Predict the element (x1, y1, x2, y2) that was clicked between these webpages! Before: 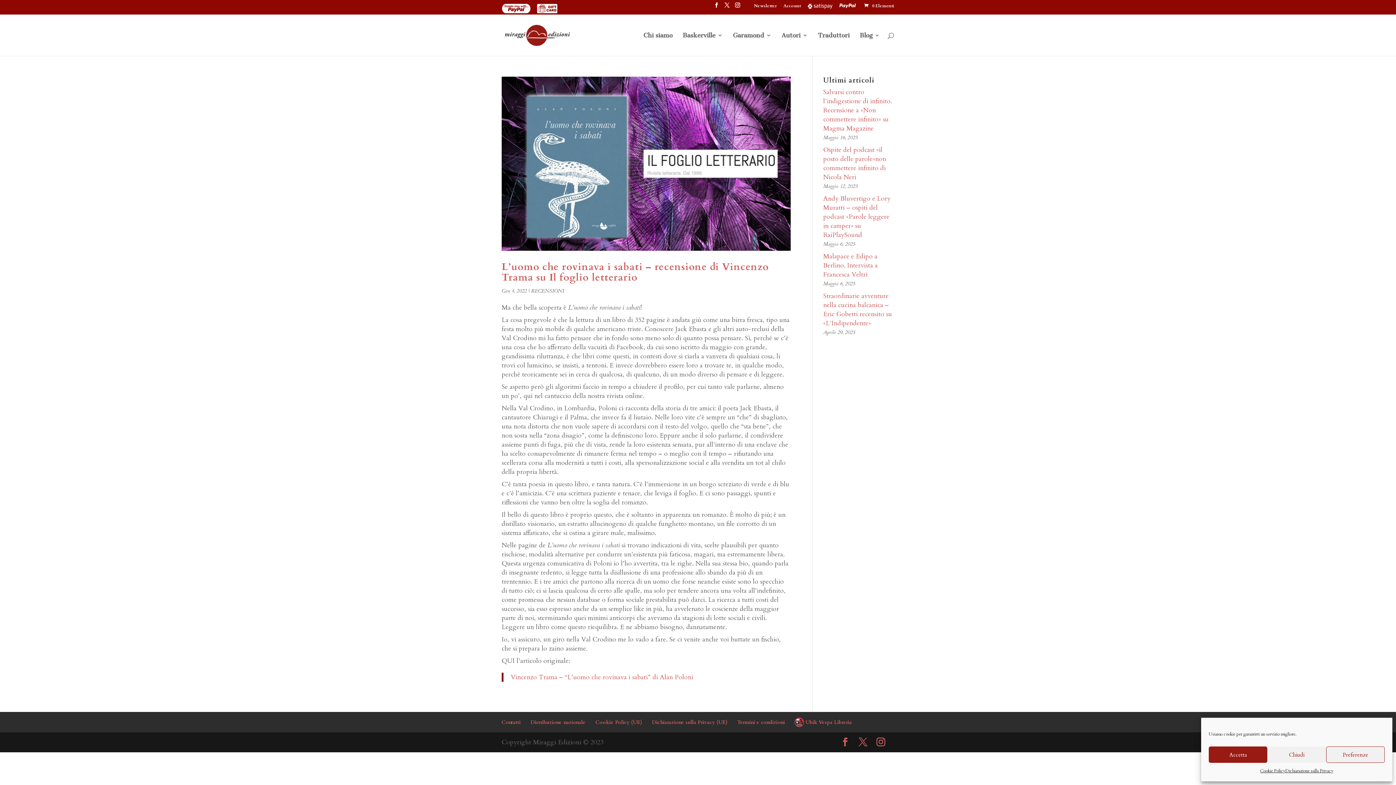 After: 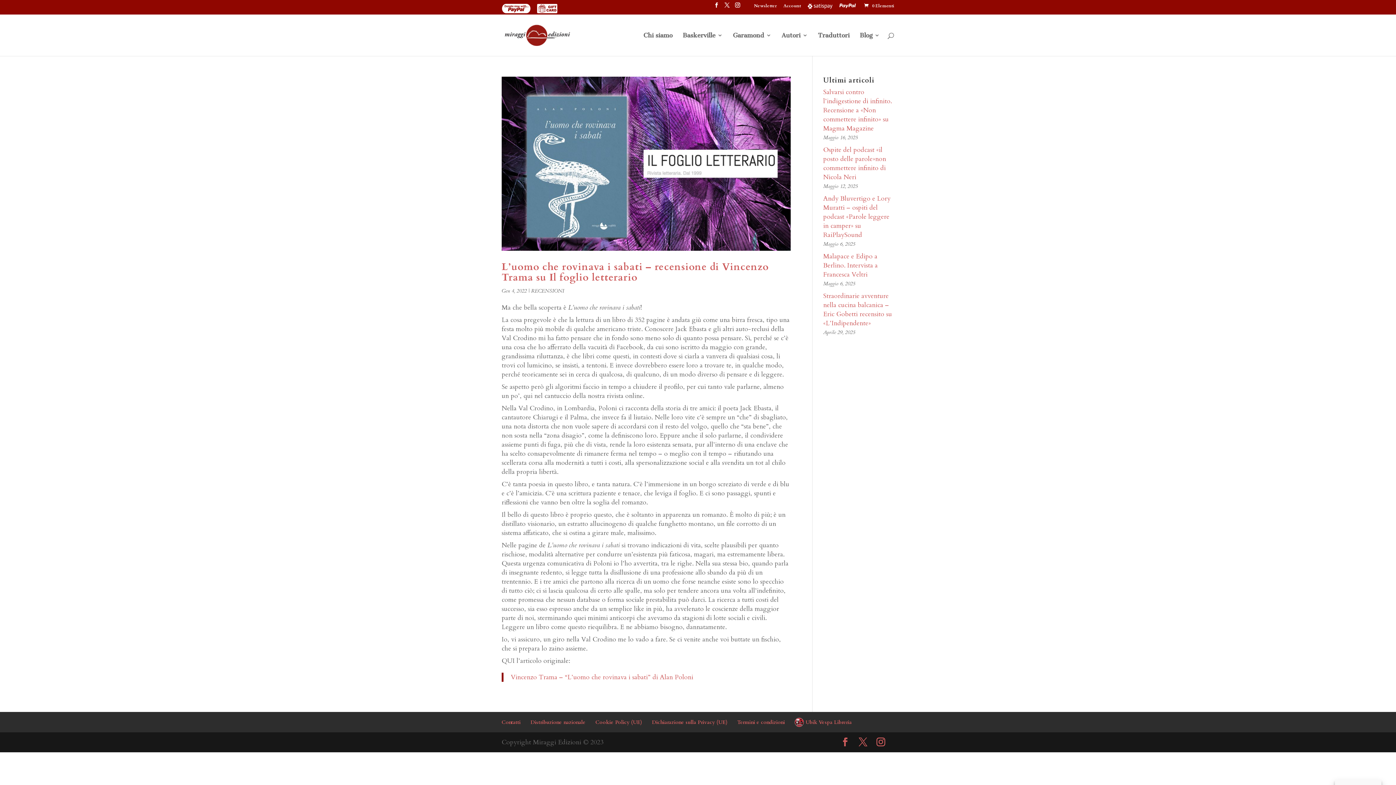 Action: bbox: (1209, 746, 1267, 763) label: Accetta